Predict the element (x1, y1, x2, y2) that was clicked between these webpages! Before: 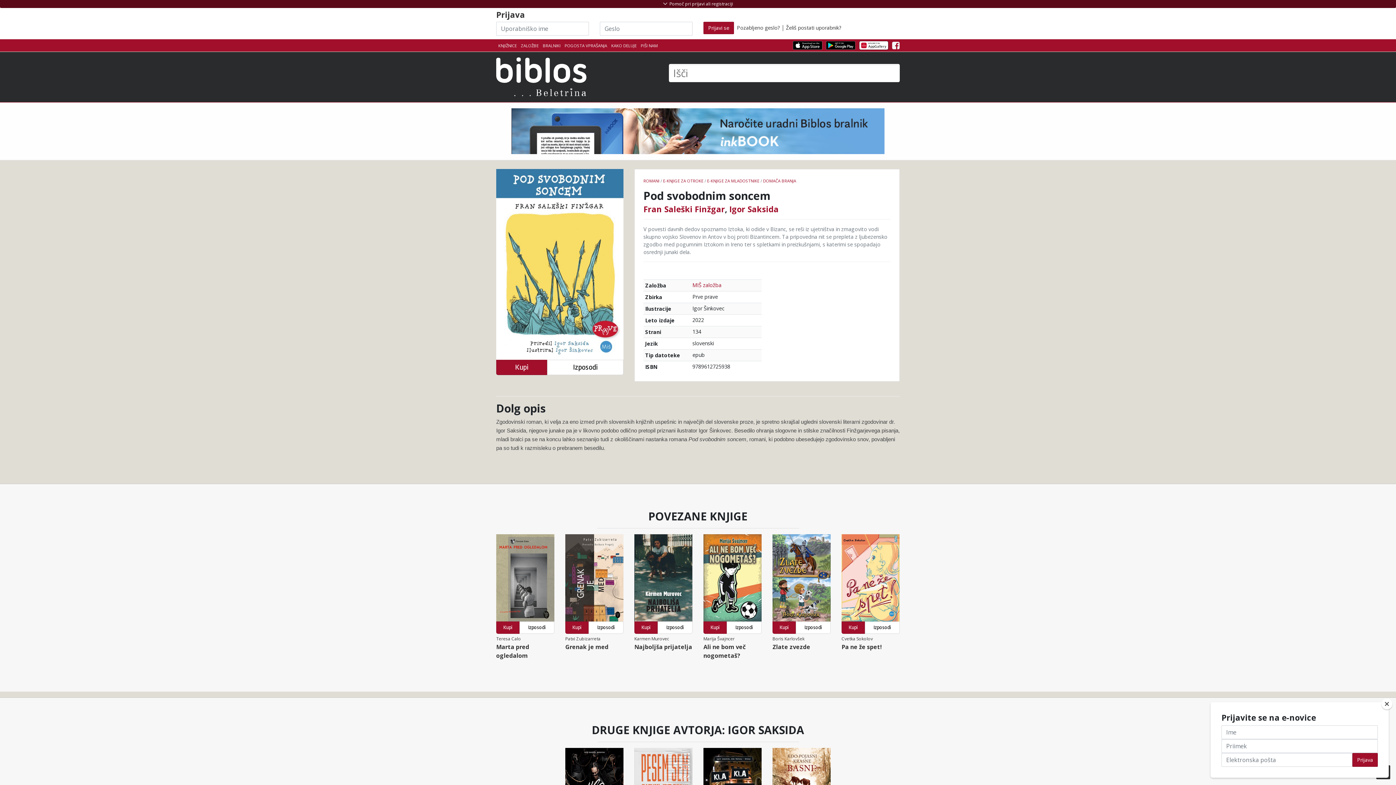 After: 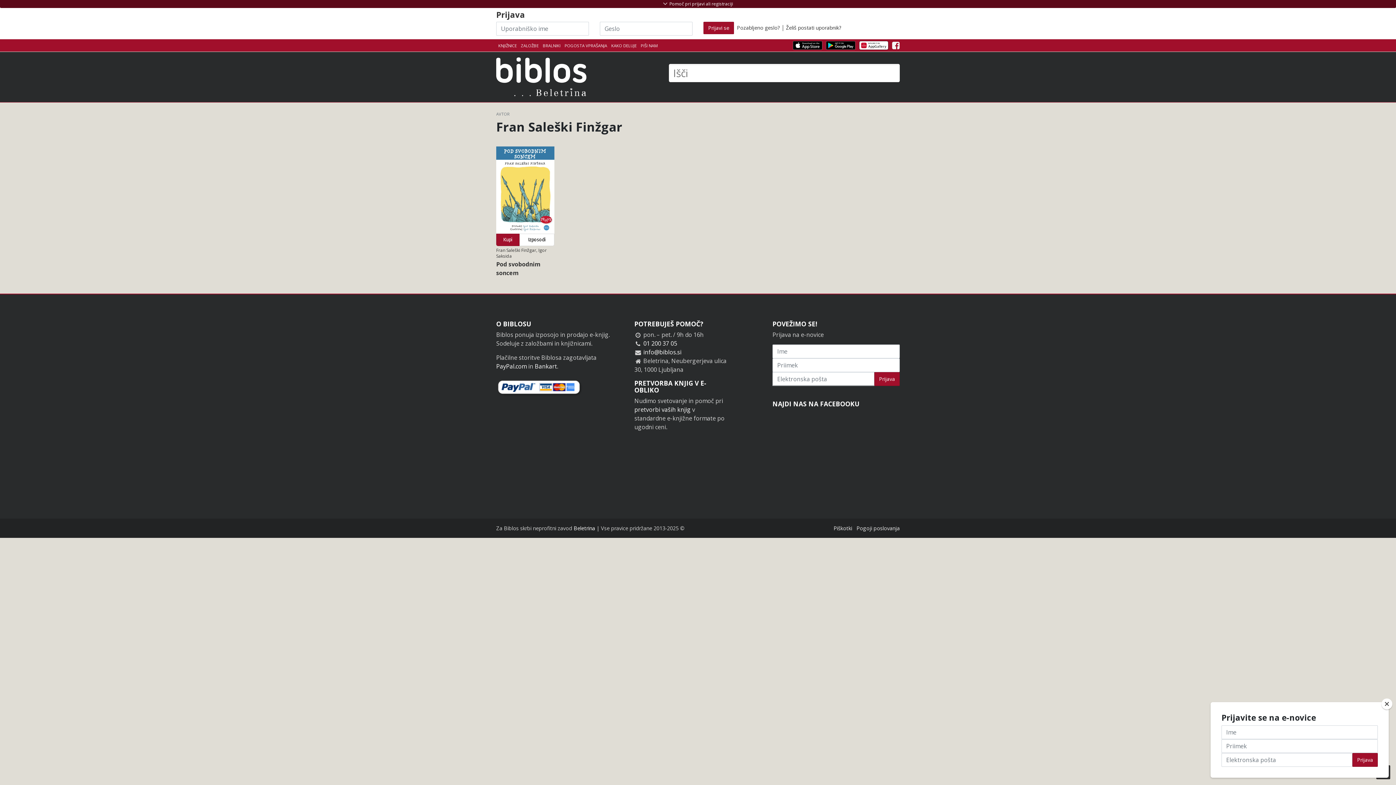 Action: bbox: (643, 203, 725, 214) label: Fran Saleški Finžgar